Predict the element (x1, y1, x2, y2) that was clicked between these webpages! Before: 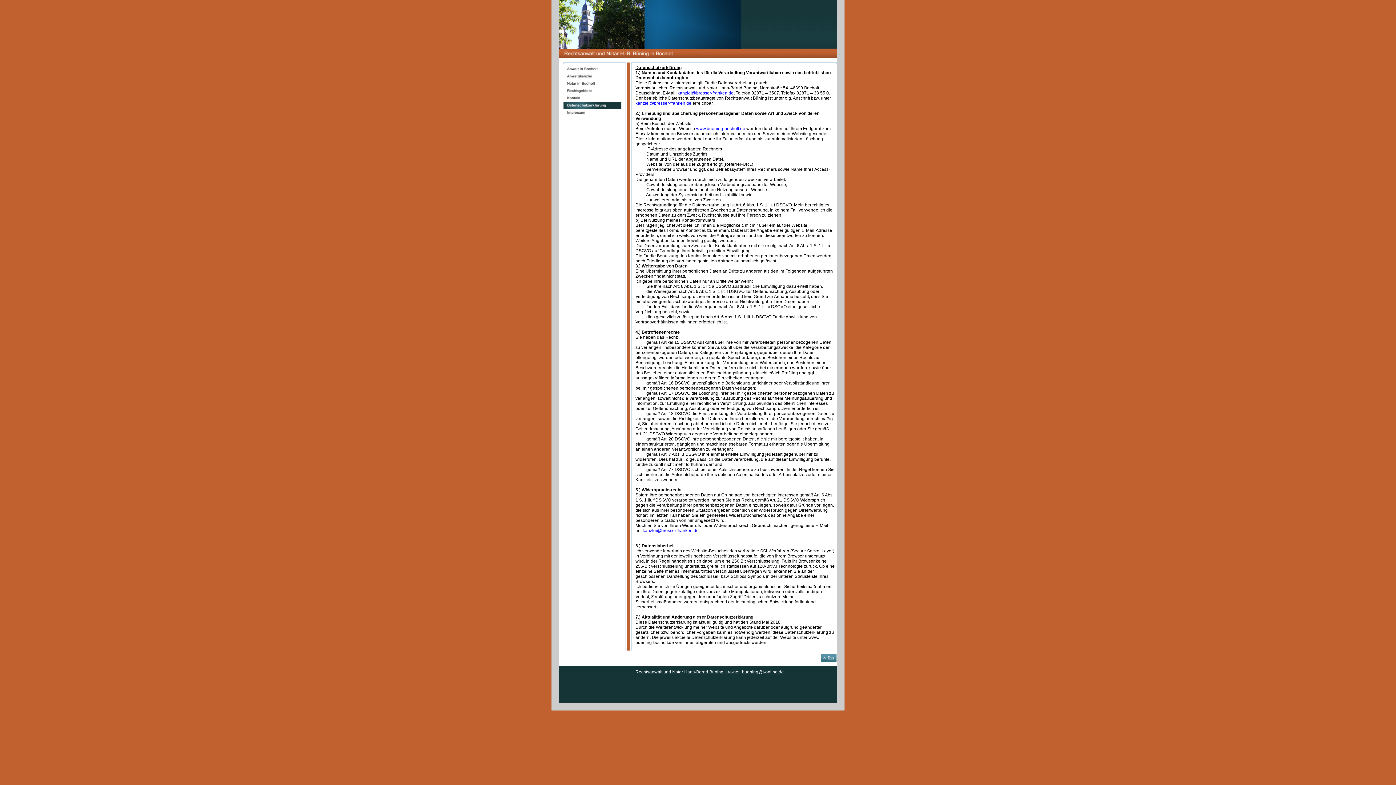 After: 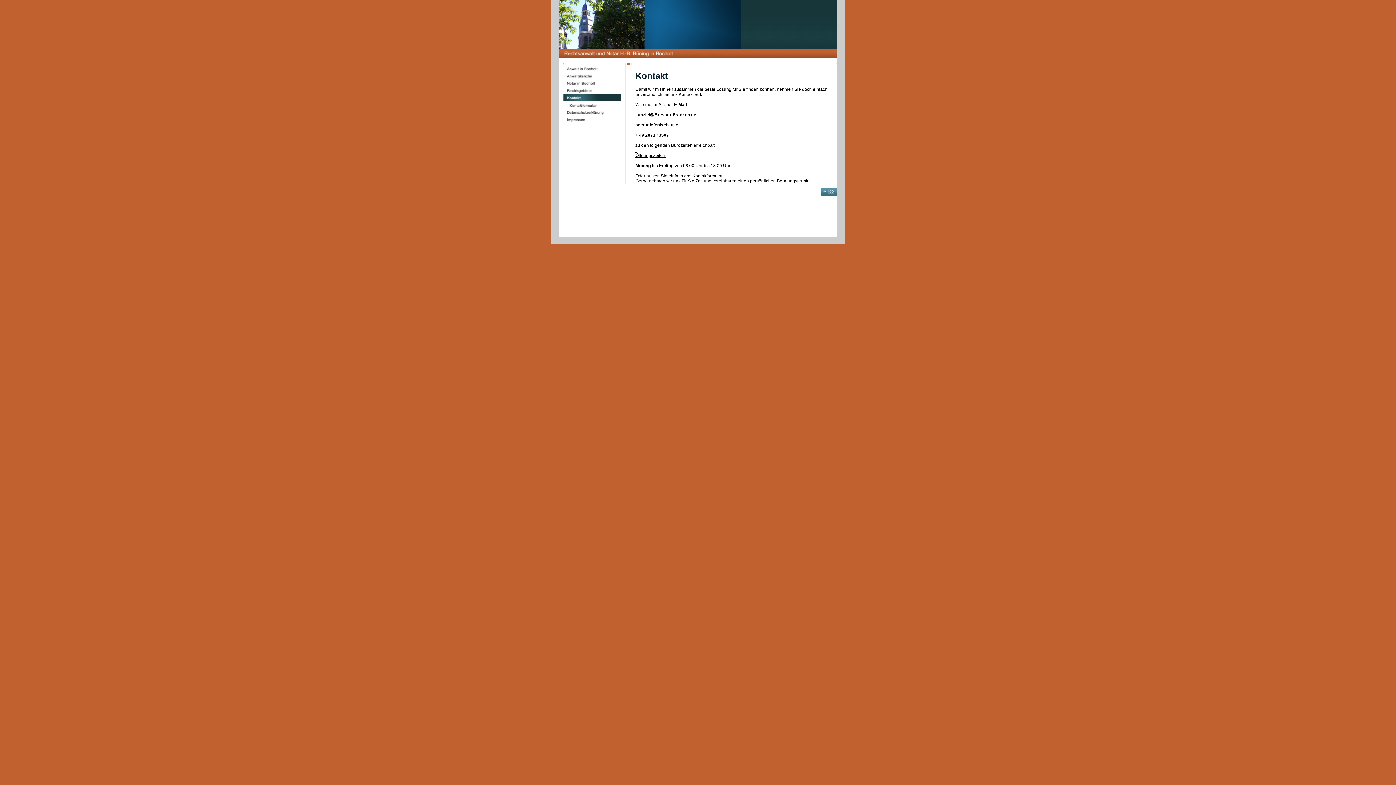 Action: bbox: (558, 97, 626, 102)